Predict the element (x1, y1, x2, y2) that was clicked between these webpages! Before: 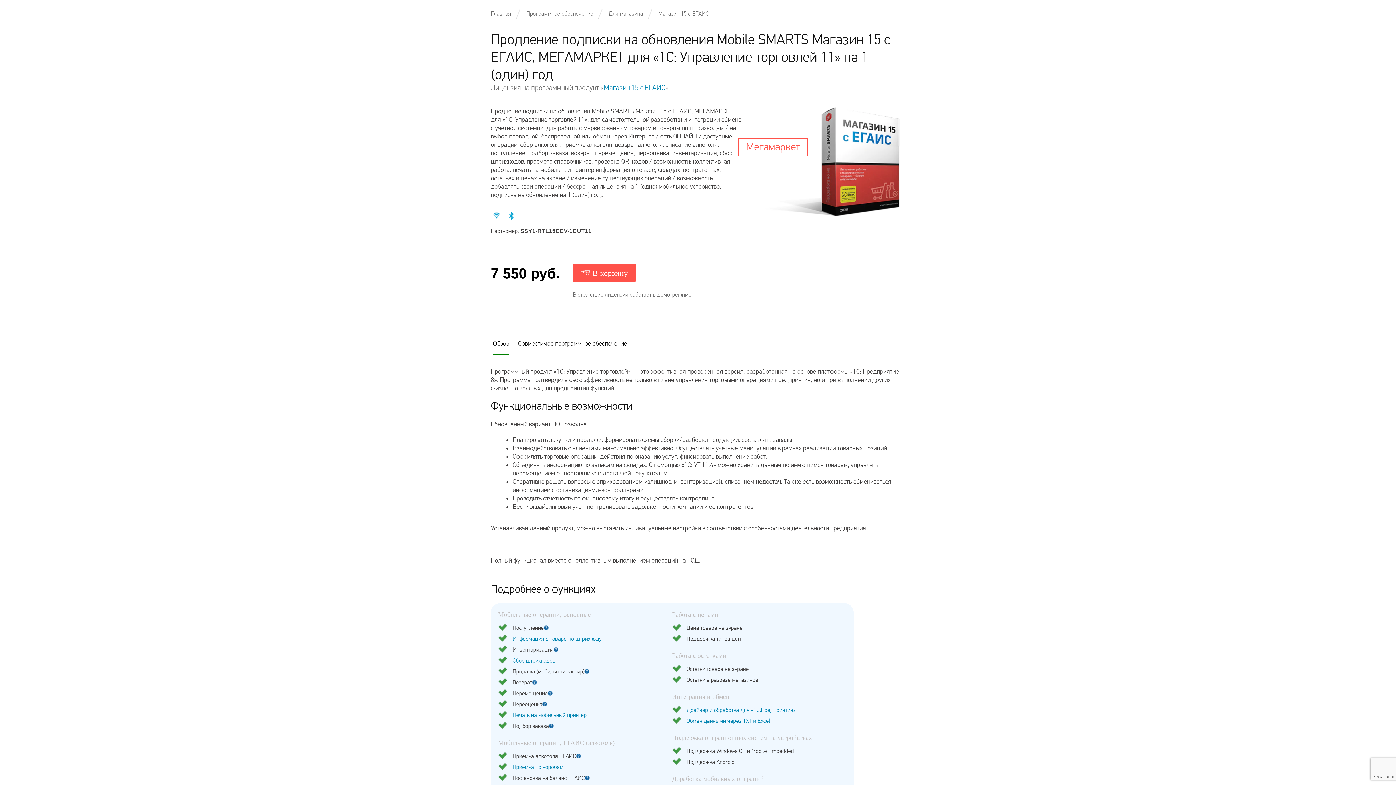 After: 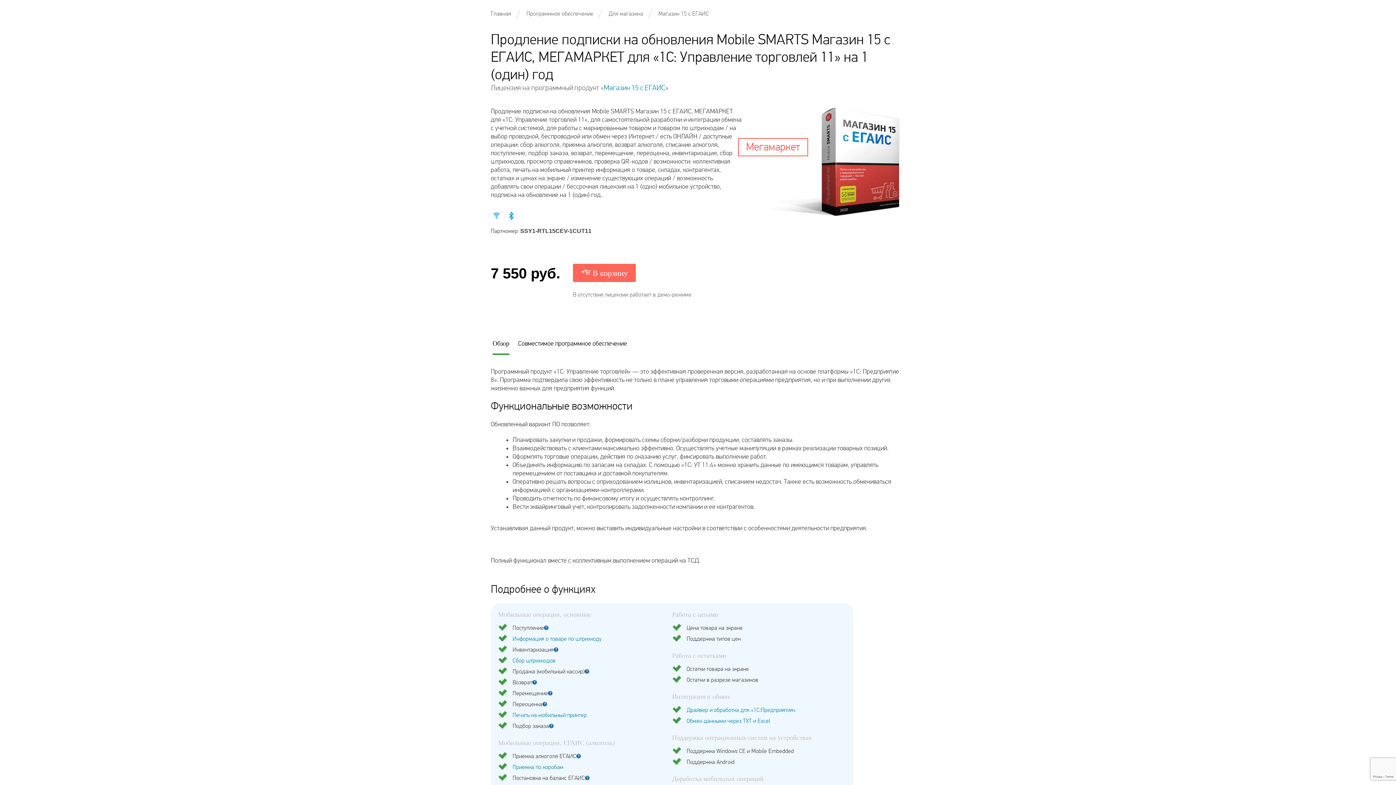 Action: bbox: (573, 264, 636, 282) label: В корзину